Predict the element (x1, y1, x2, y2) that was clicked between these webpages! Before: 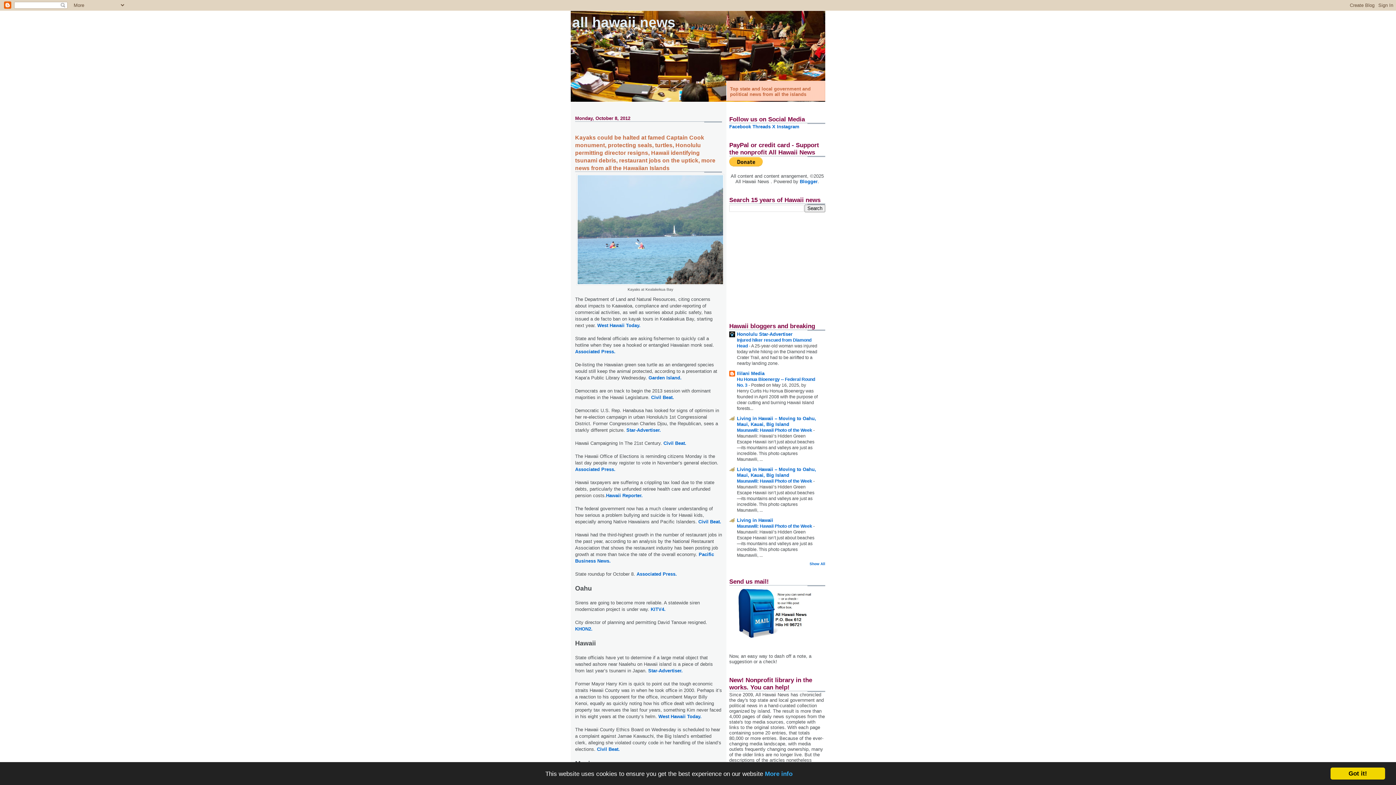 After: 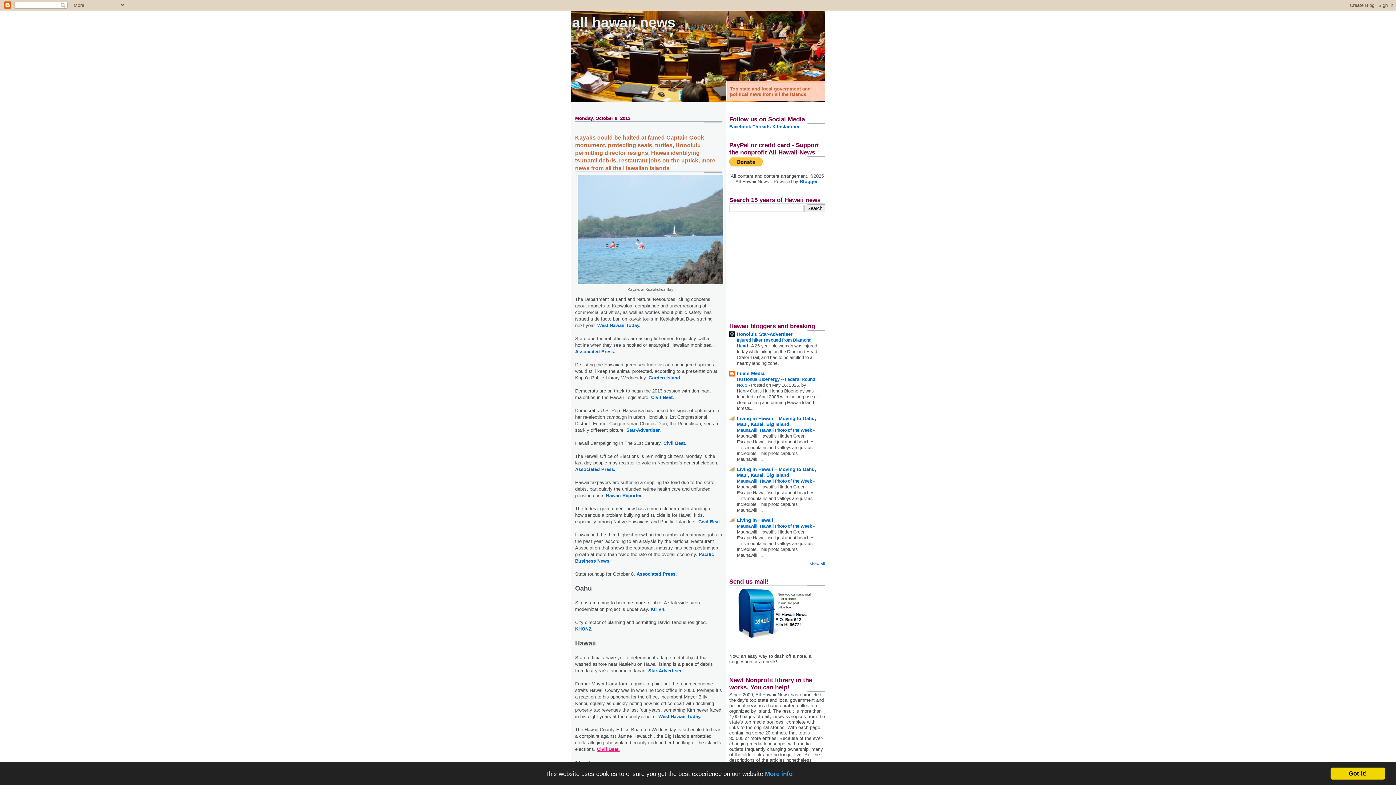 Action: bbox: (597, 746, 620, 752) label: Civil Beat.